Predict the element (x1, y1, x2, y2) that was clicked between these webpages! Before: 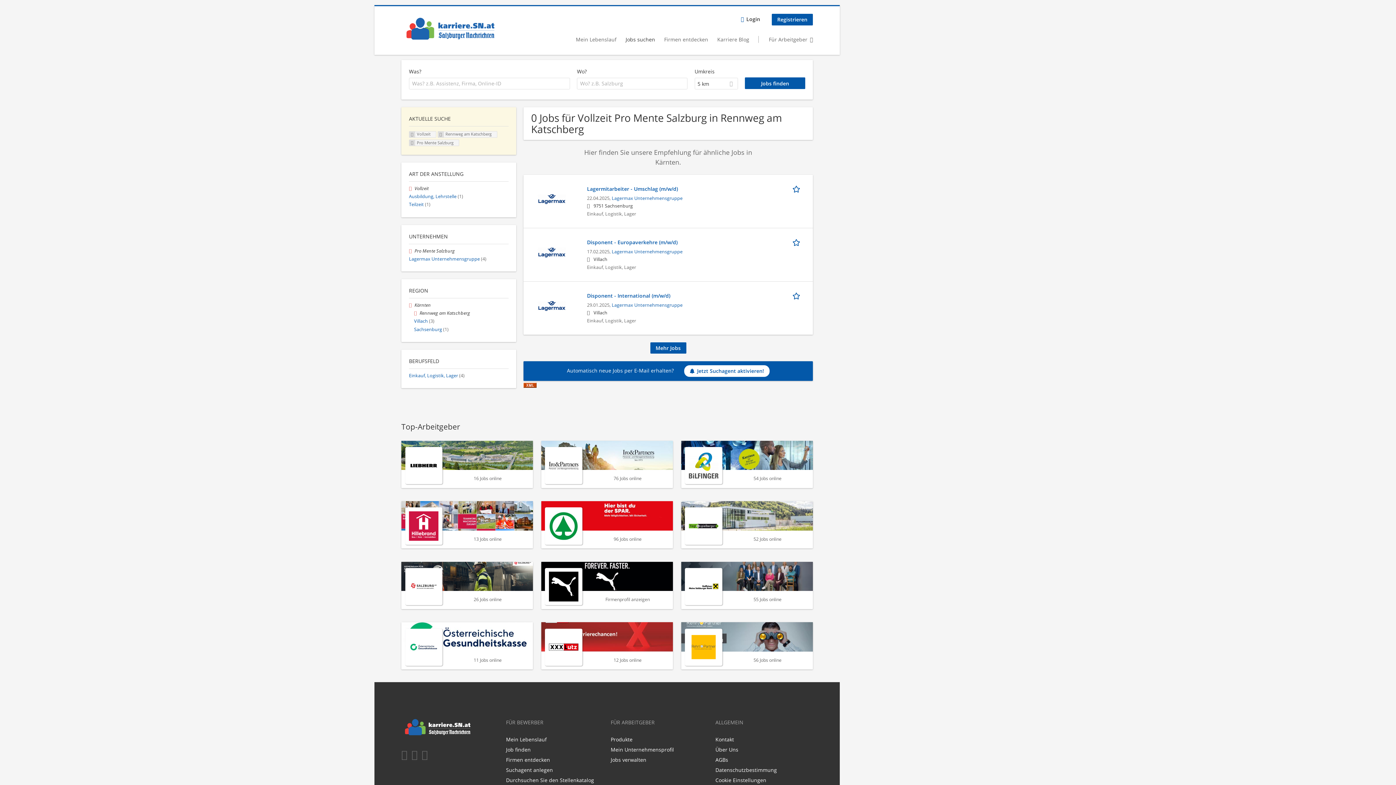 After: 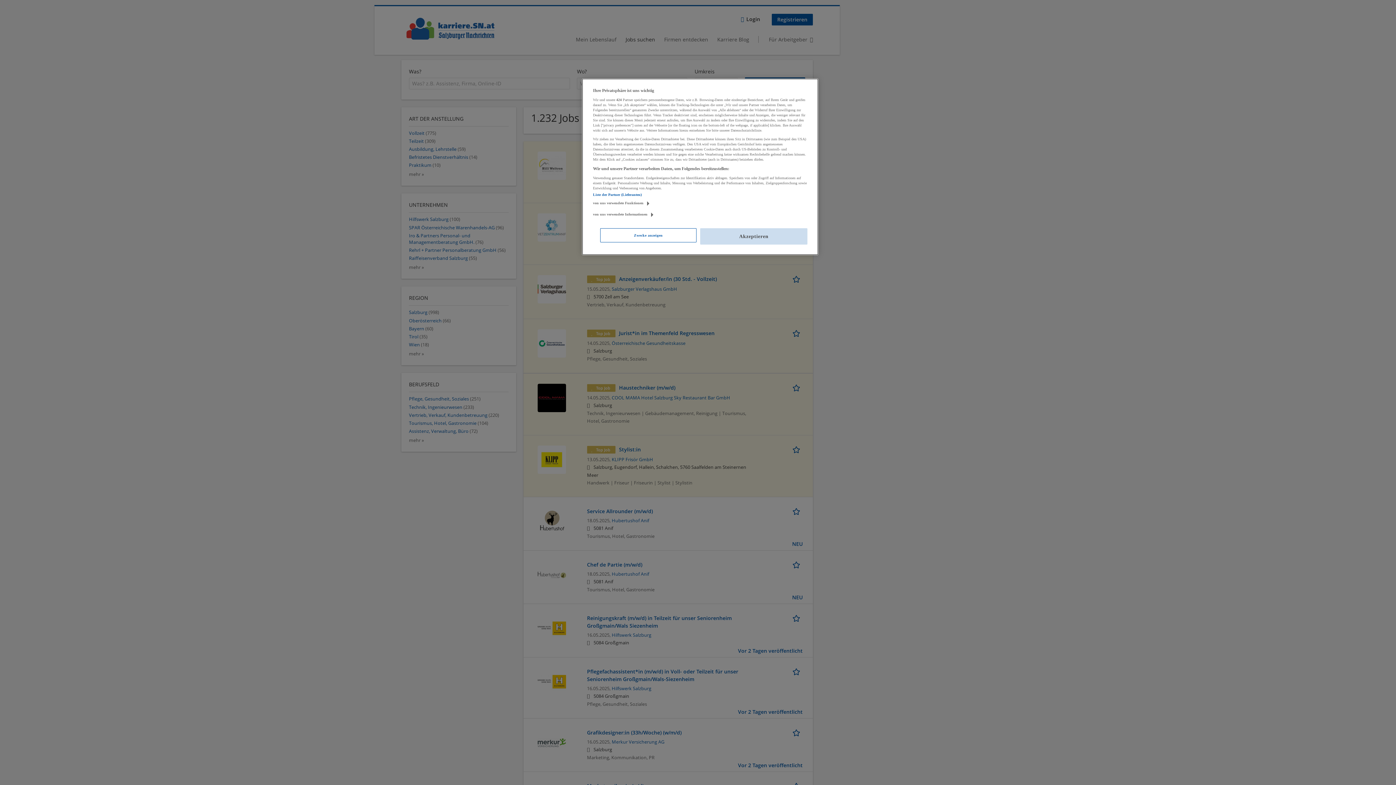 Action: bbox: (625, 35, 655, 42) label: Jobs suchen